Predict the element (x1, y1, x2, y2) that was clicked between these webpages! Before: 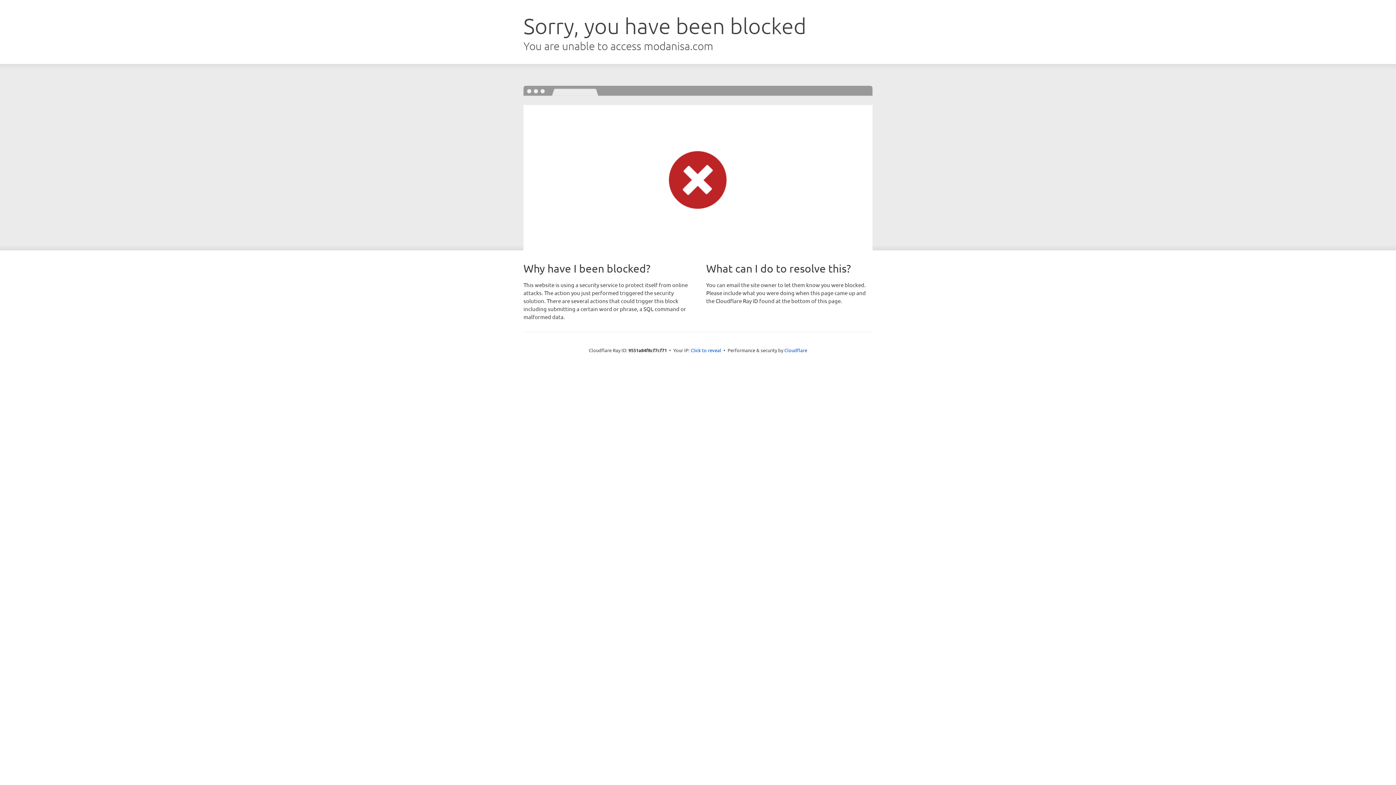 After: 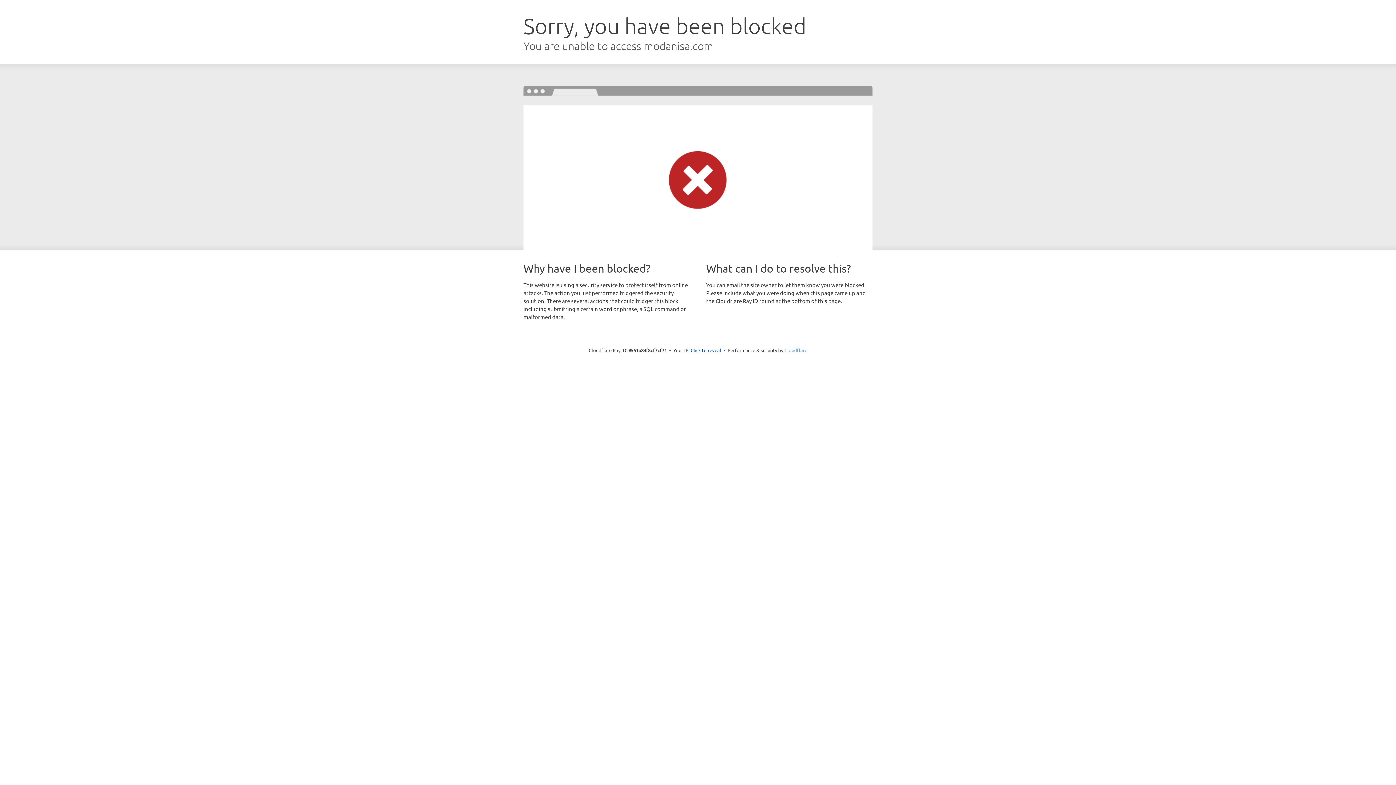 Action: bbox: (784, 347, 807, 353) label: Cloudflare